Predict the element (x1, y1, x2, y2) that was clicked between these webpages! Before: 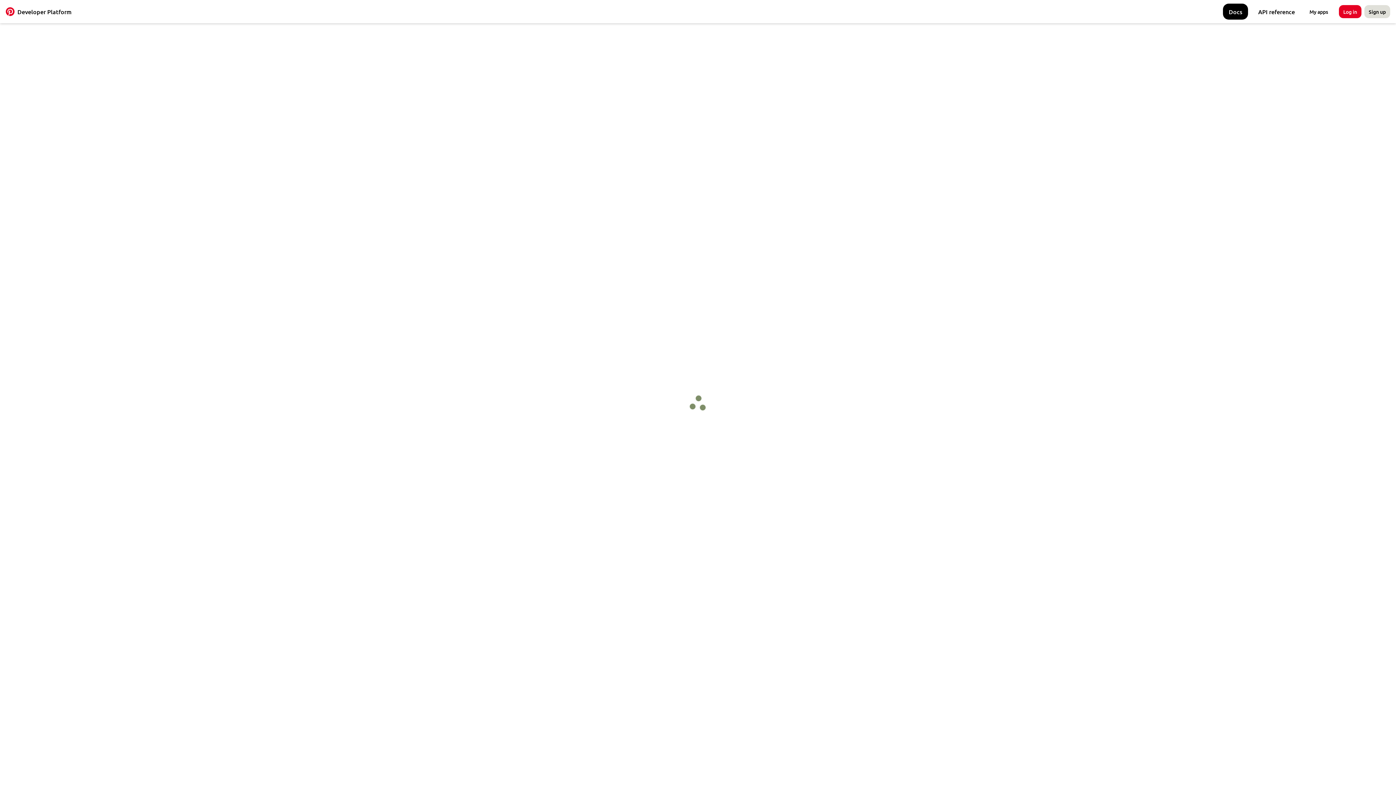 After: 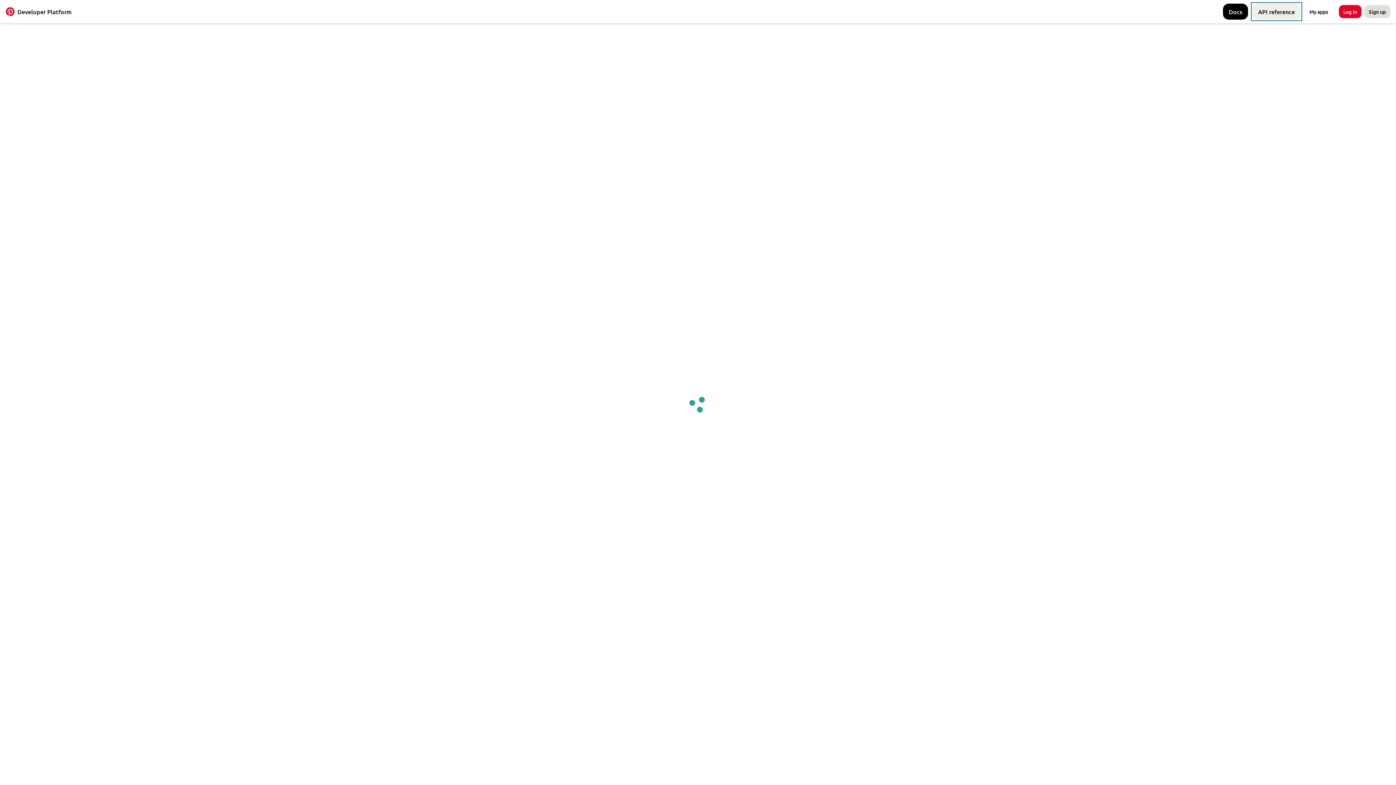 Action: bbox: (1252, 2, 1301, 20) label: API reference